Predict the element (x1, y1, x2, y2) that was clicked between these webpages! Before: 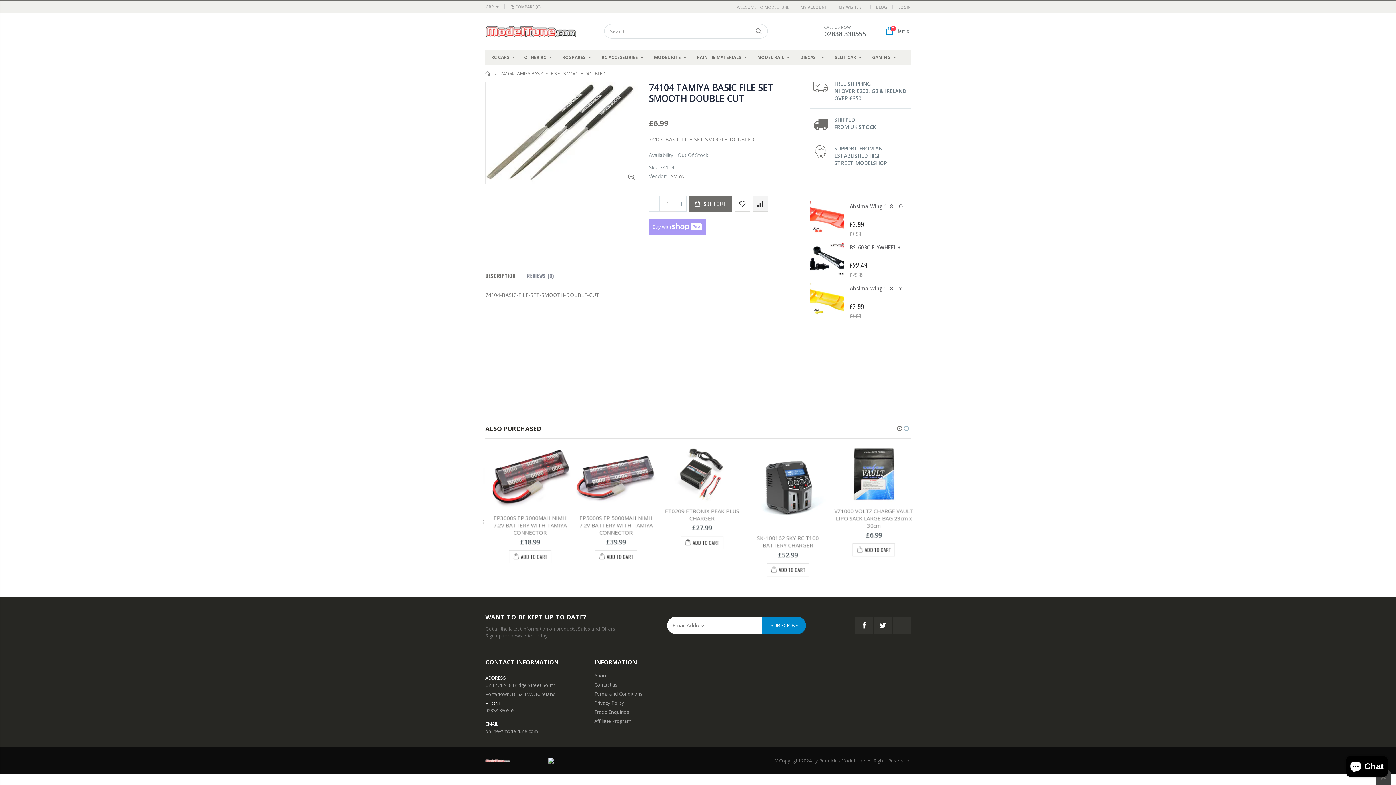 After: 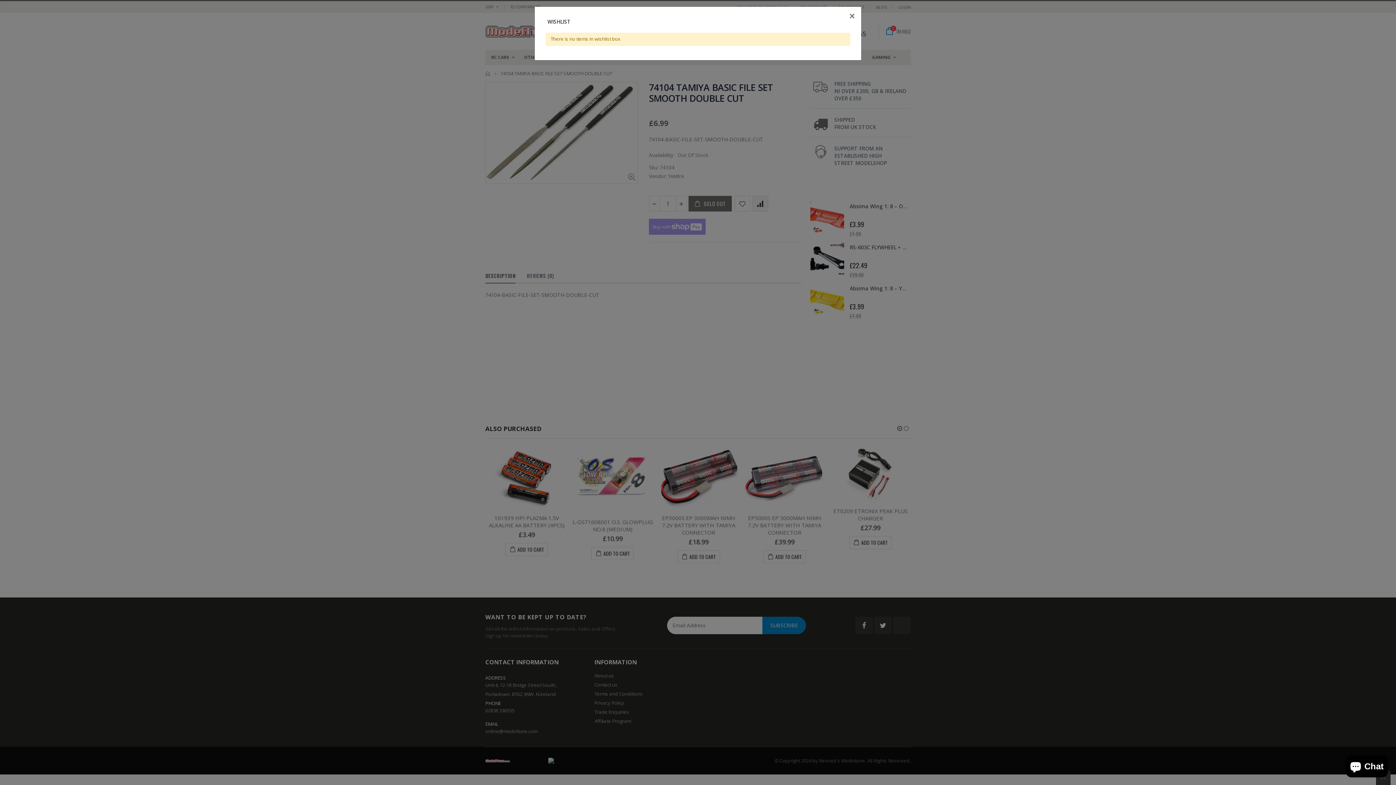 Action: label: MY WISHLIST bbox: (838, 2, 865, 11)